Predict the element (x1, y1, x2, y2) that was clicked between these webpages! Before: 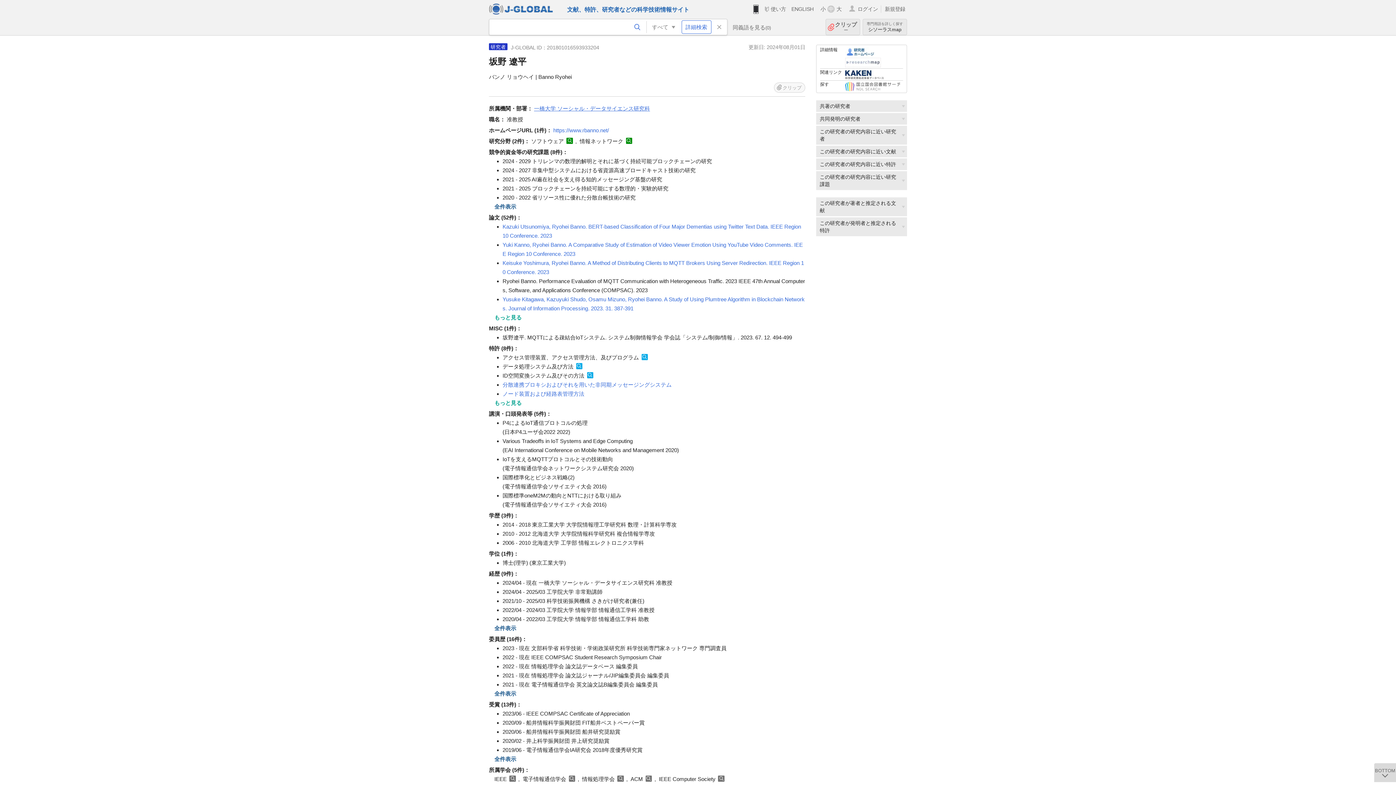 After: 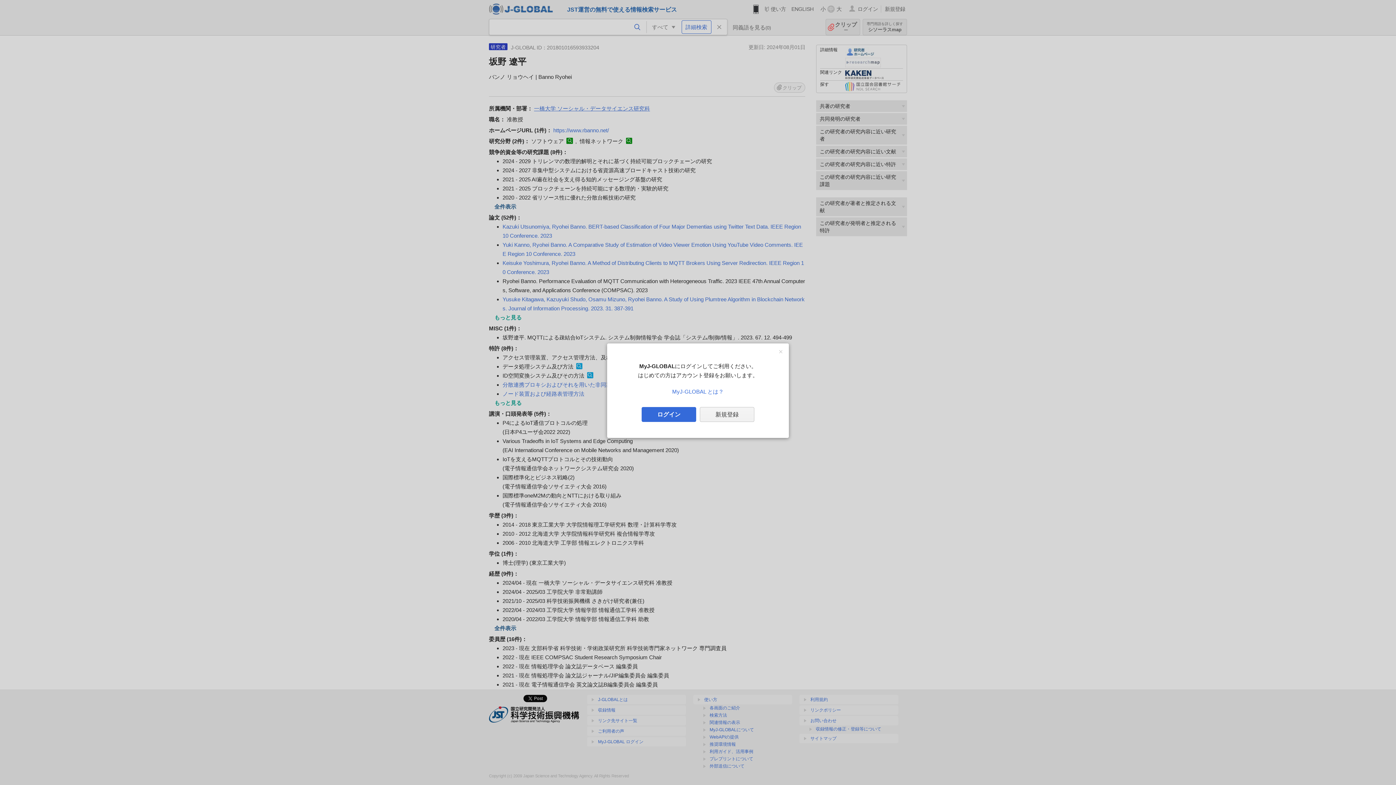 Action: bbox: (825, 18, 860, 35) label: クリップ

ー